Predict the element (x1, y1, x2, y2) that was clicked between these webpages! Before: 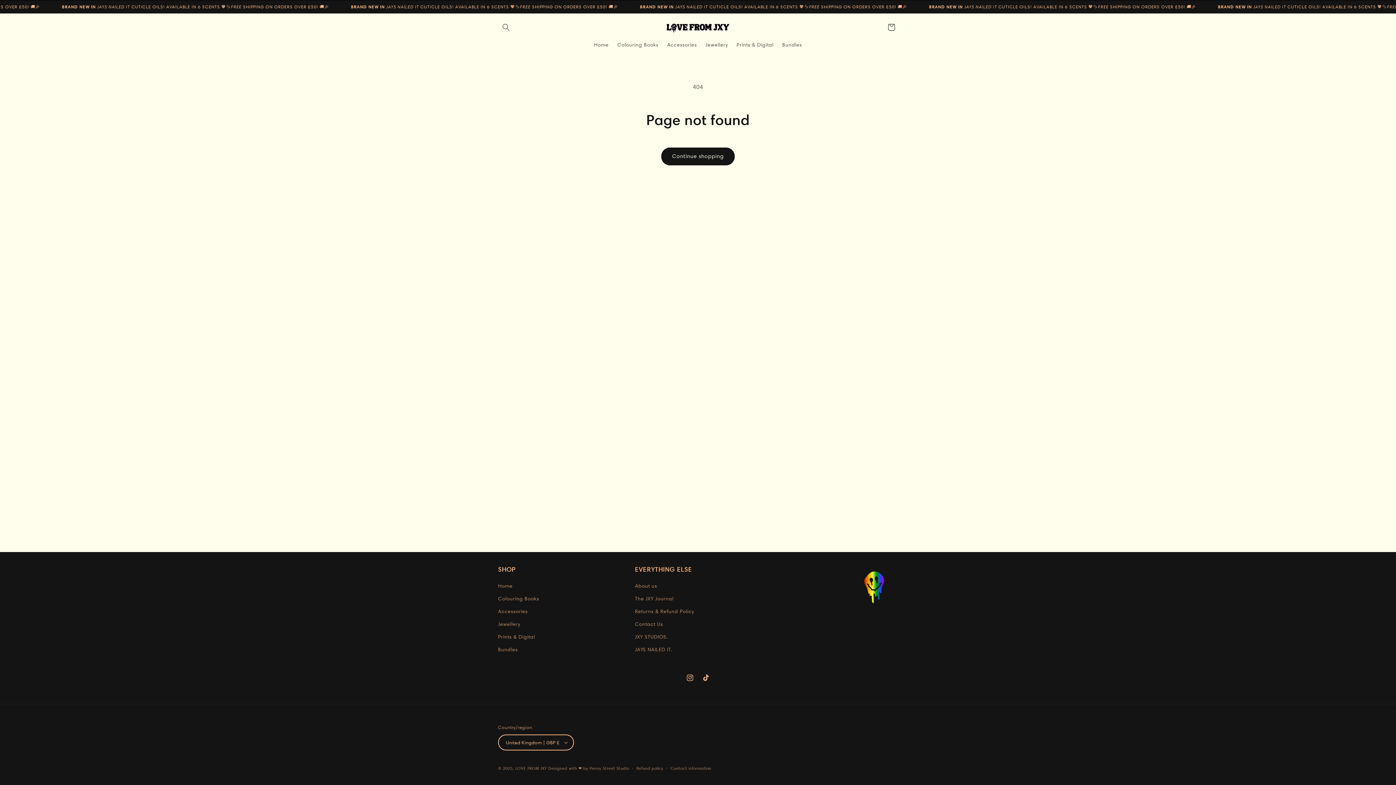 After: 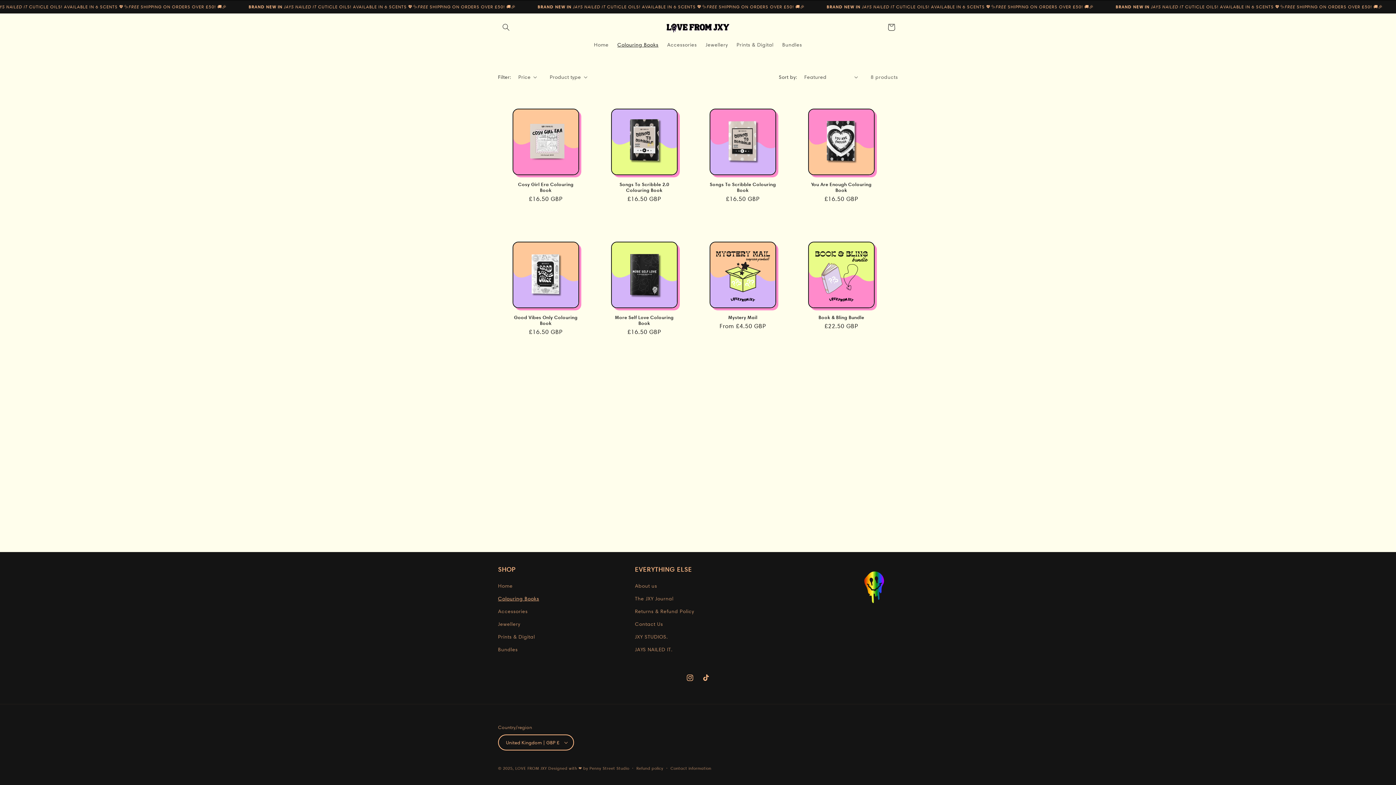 Action: bbox: (613, 36, 663, 52) label: Colouring Books